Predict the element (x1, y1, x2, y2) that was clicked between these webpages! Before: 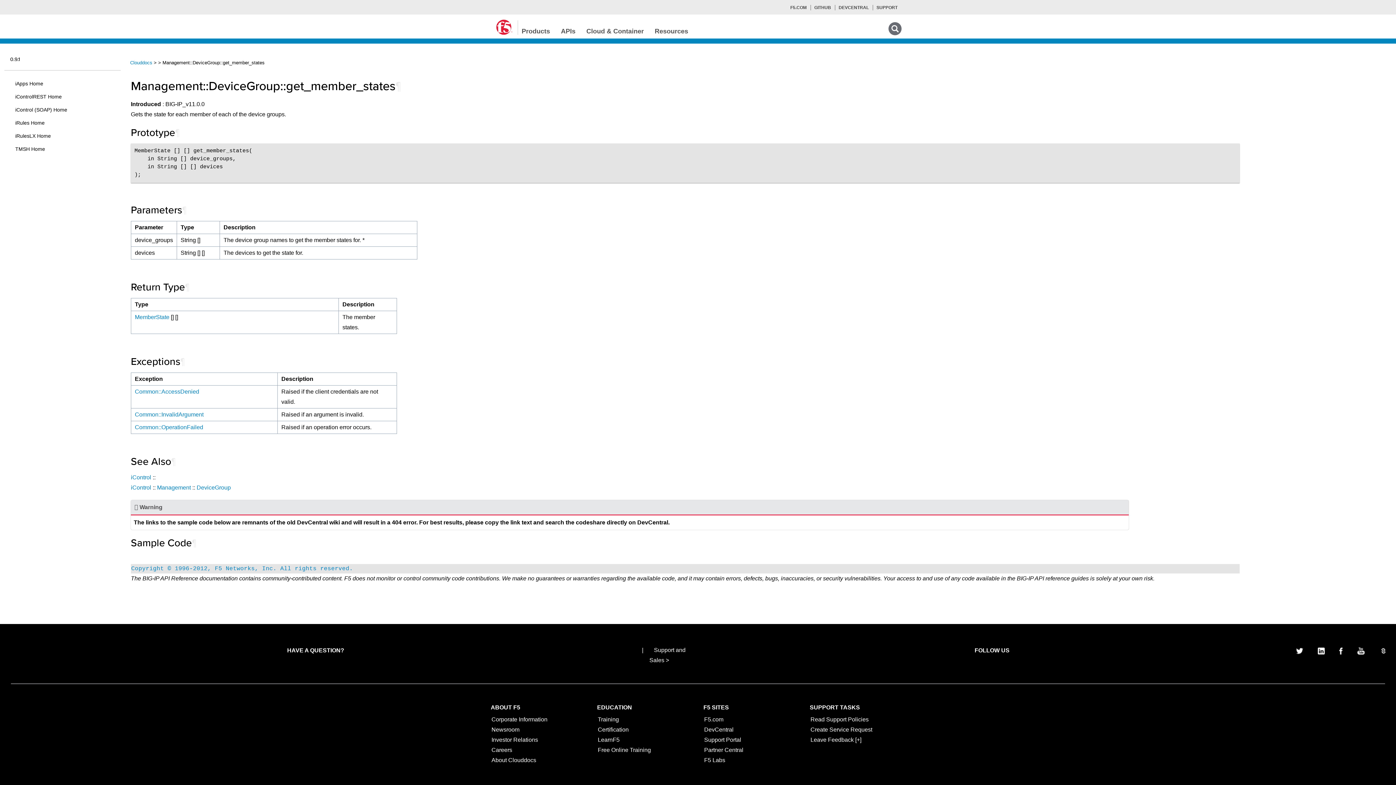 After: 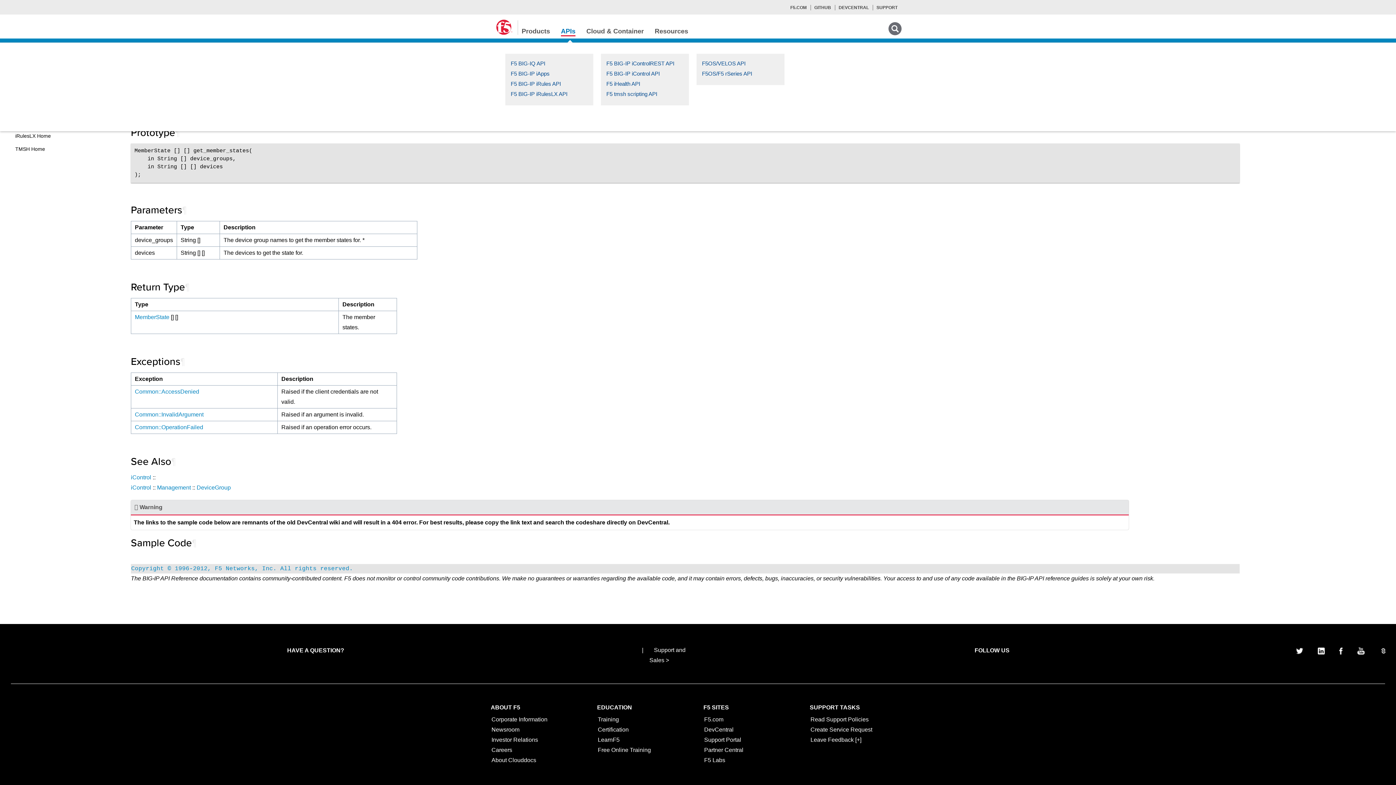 Action: label: APIs bbox: (561, 24, 575, 35)